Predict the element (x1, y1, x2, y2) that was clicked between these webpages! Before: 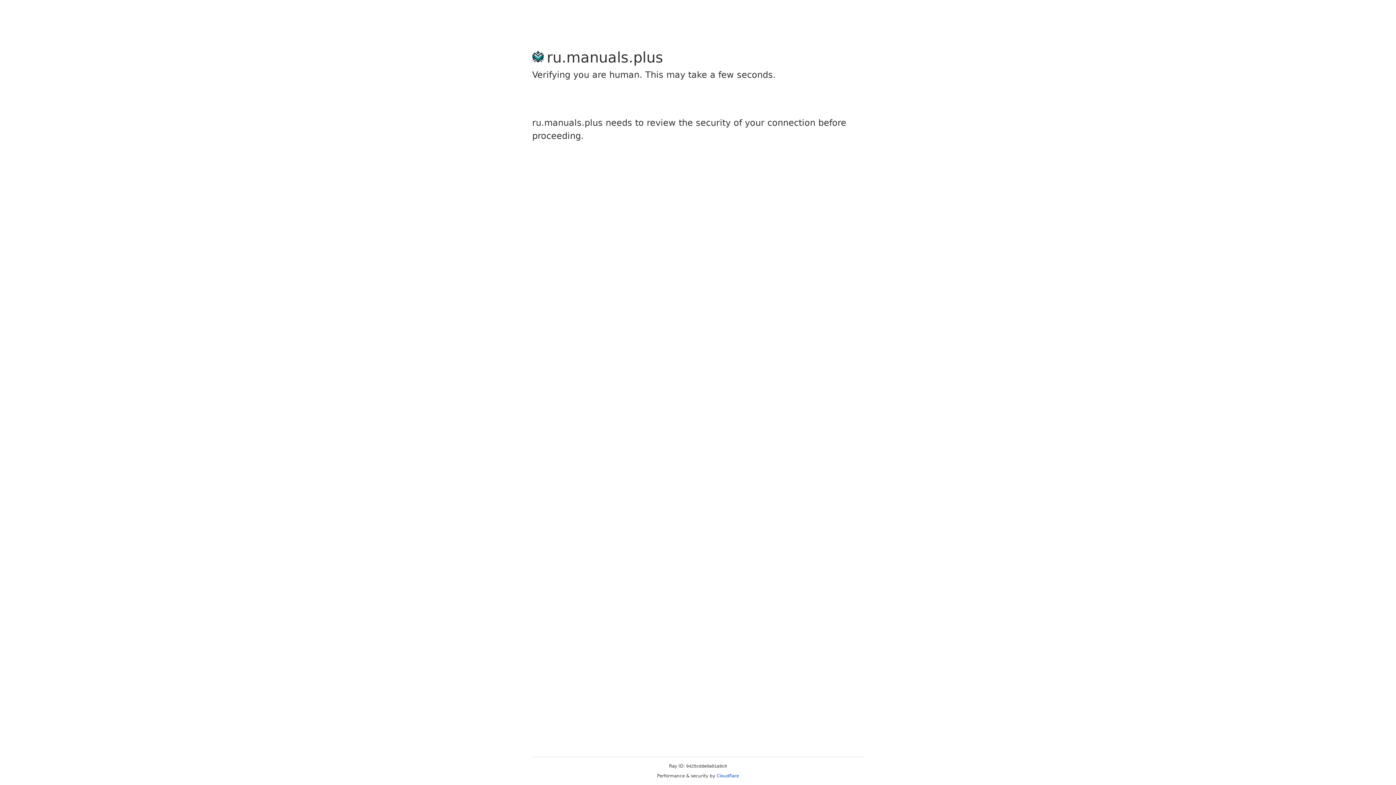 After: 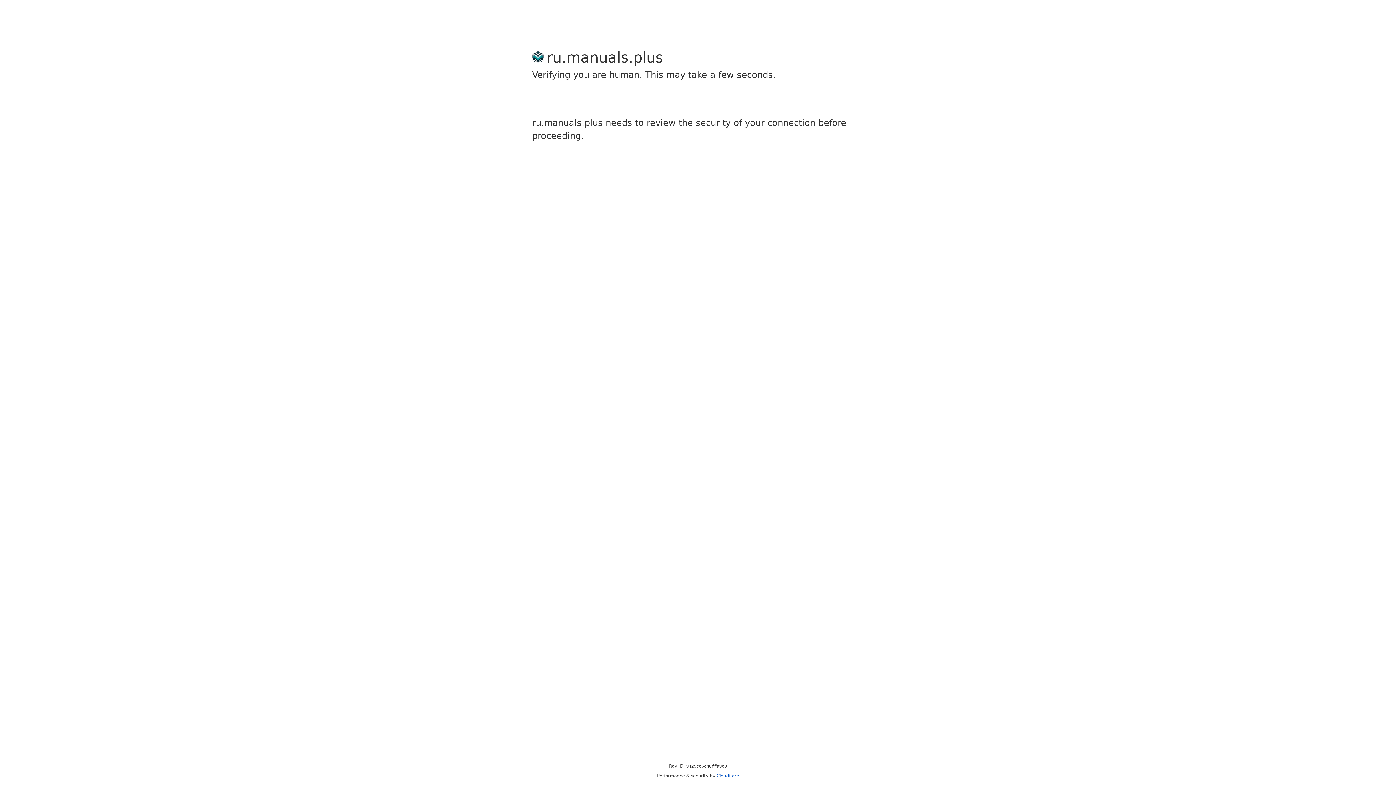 Action: label: Cloudflare bbox: (716, 773, 739, 778)